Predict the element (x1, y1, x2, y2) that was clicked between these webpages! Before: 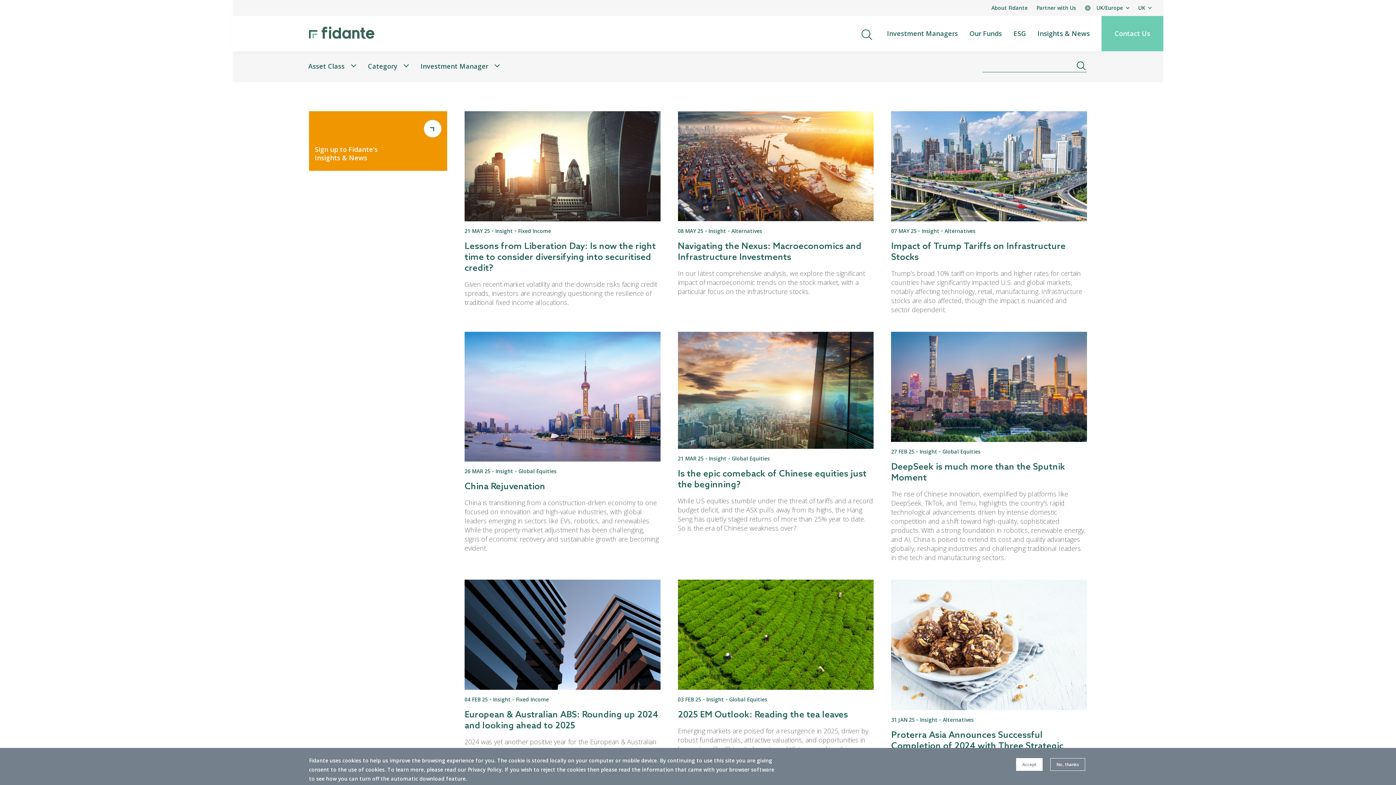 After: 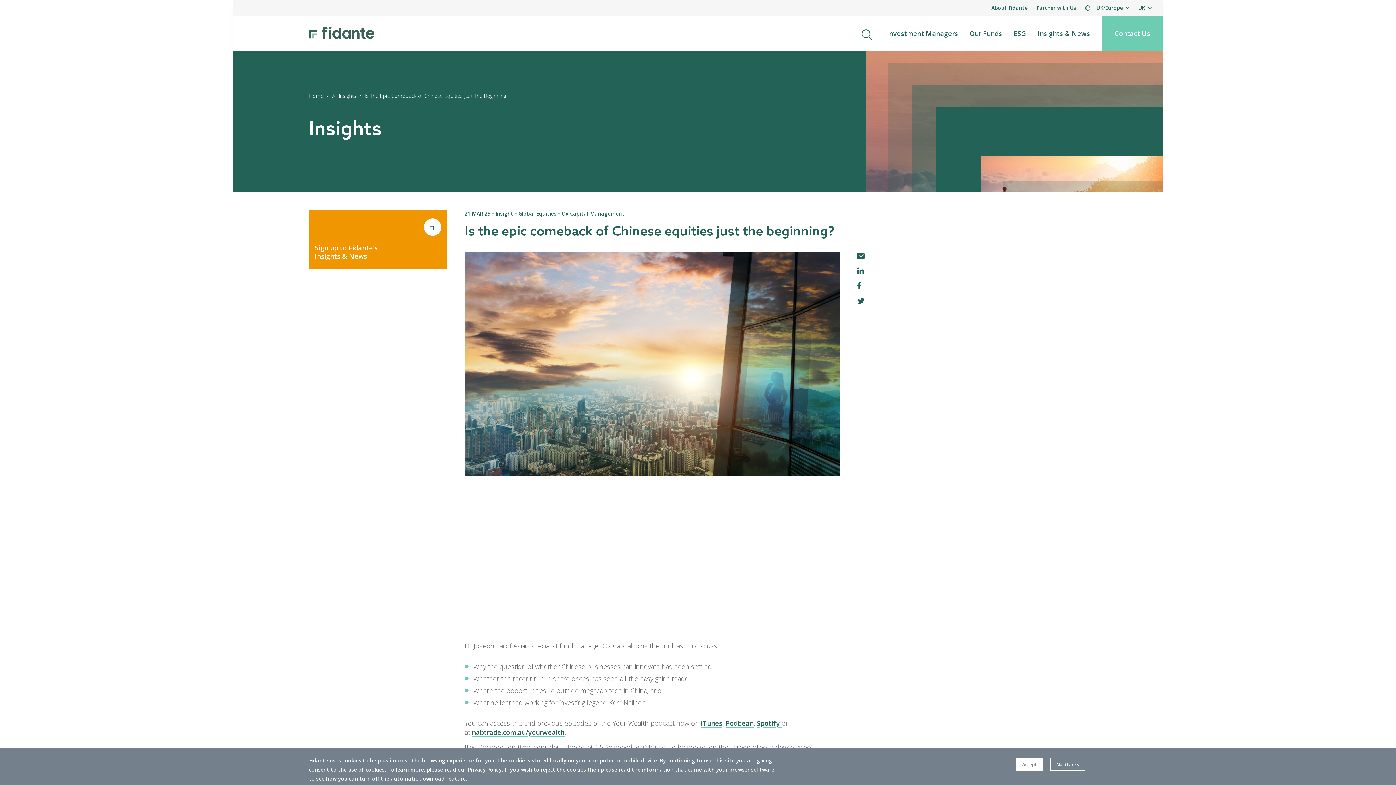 Action: bbox: (678, 332, 873, 449)